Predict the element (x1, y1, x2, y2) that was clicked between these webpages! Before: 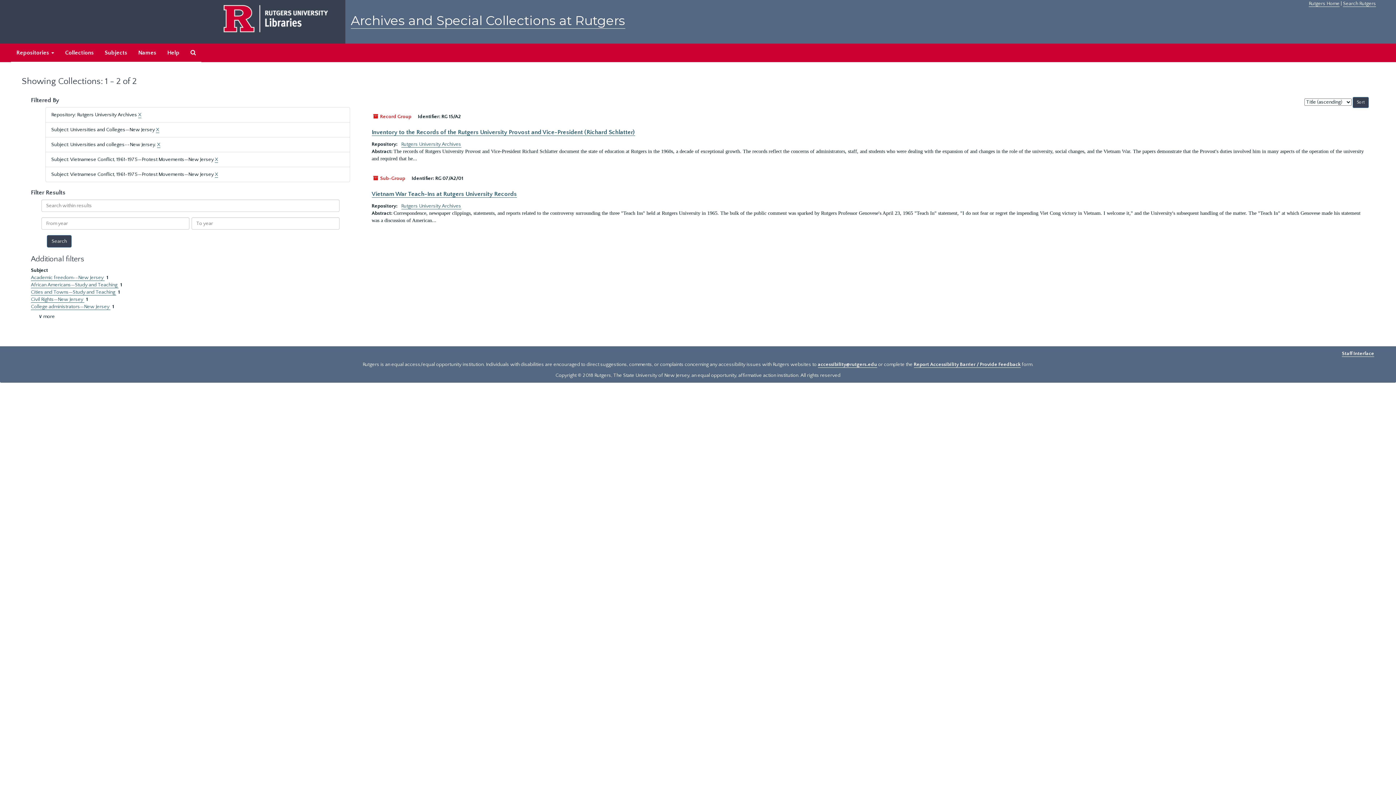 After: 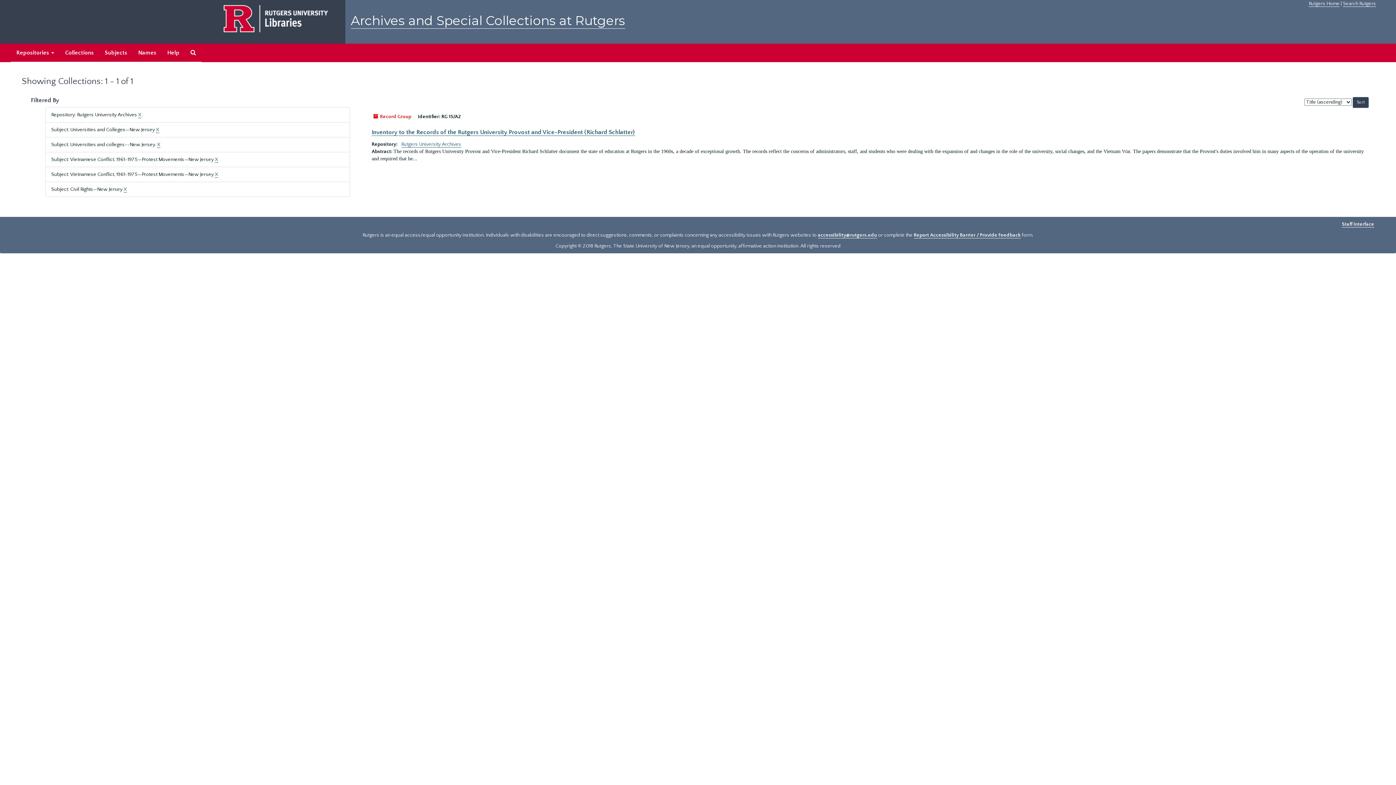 Action: label: Civil Rights—New Jersey  bbox: (30, 296, 84, 302)